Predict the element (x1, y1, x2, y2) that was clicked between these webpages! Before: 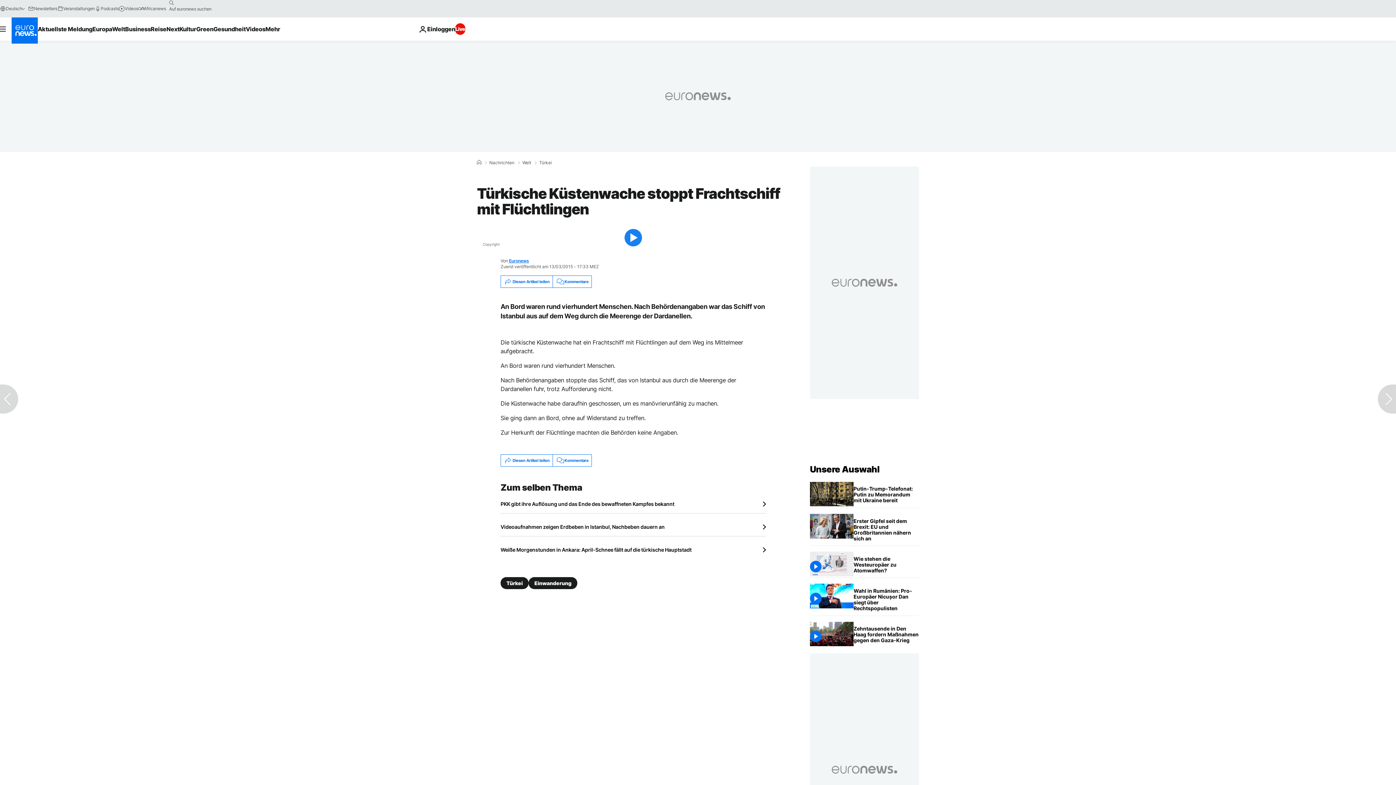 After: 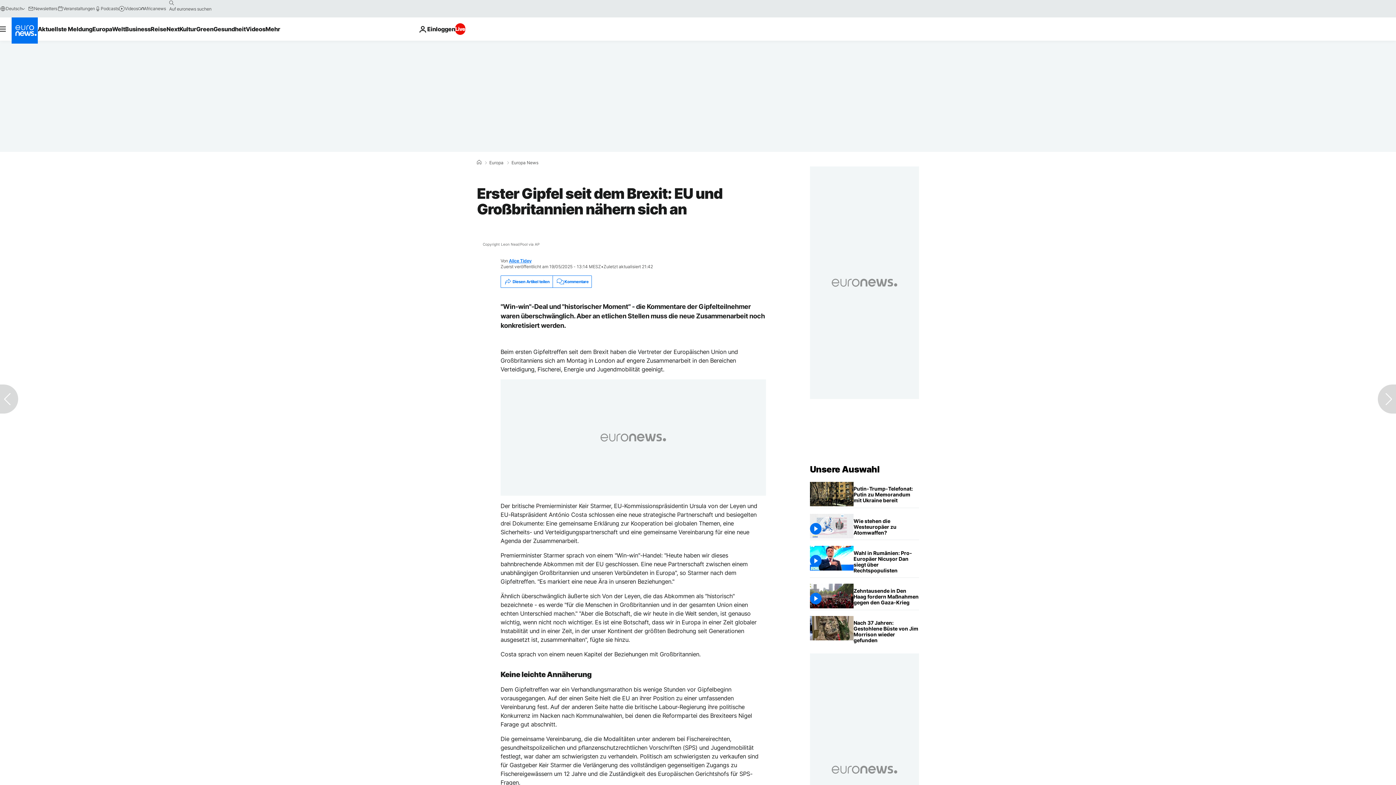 Action: bbox: (853, 514, 919, 545) label: Erster Gipfel seit dem Brexit: EU und Großbritannien nähern sich an